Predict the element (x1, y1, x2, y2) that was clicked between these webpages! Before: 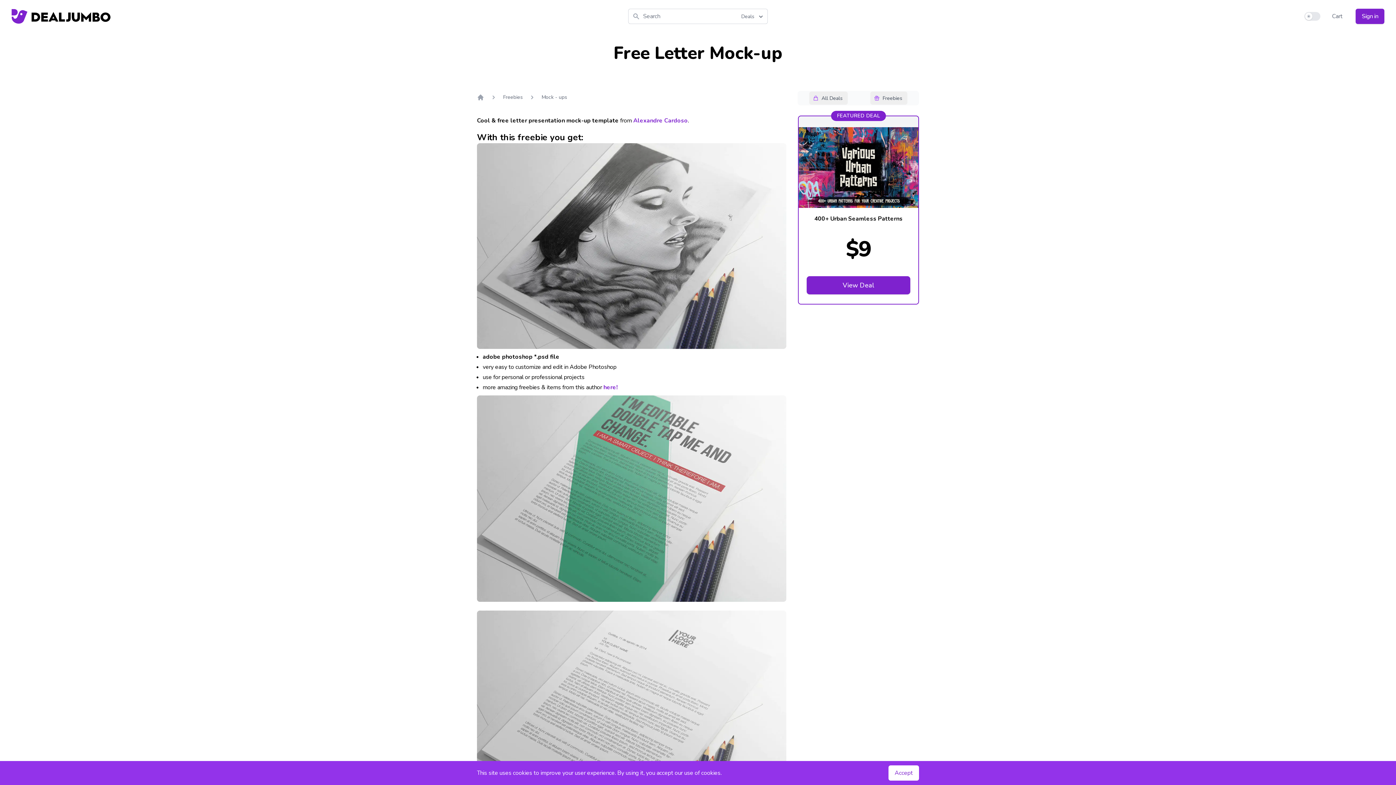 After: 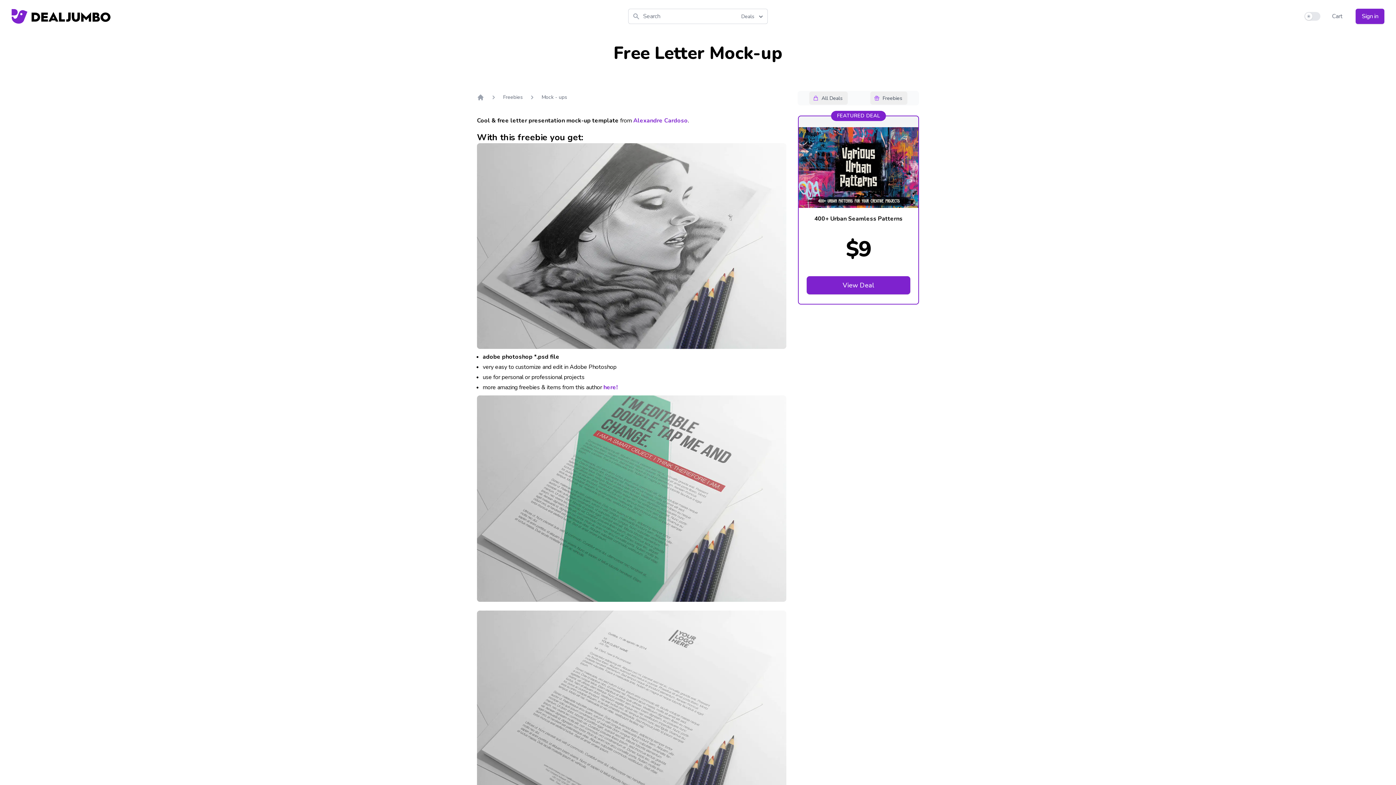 Action: bbox: (888, 765, 919, 781) label: Accept